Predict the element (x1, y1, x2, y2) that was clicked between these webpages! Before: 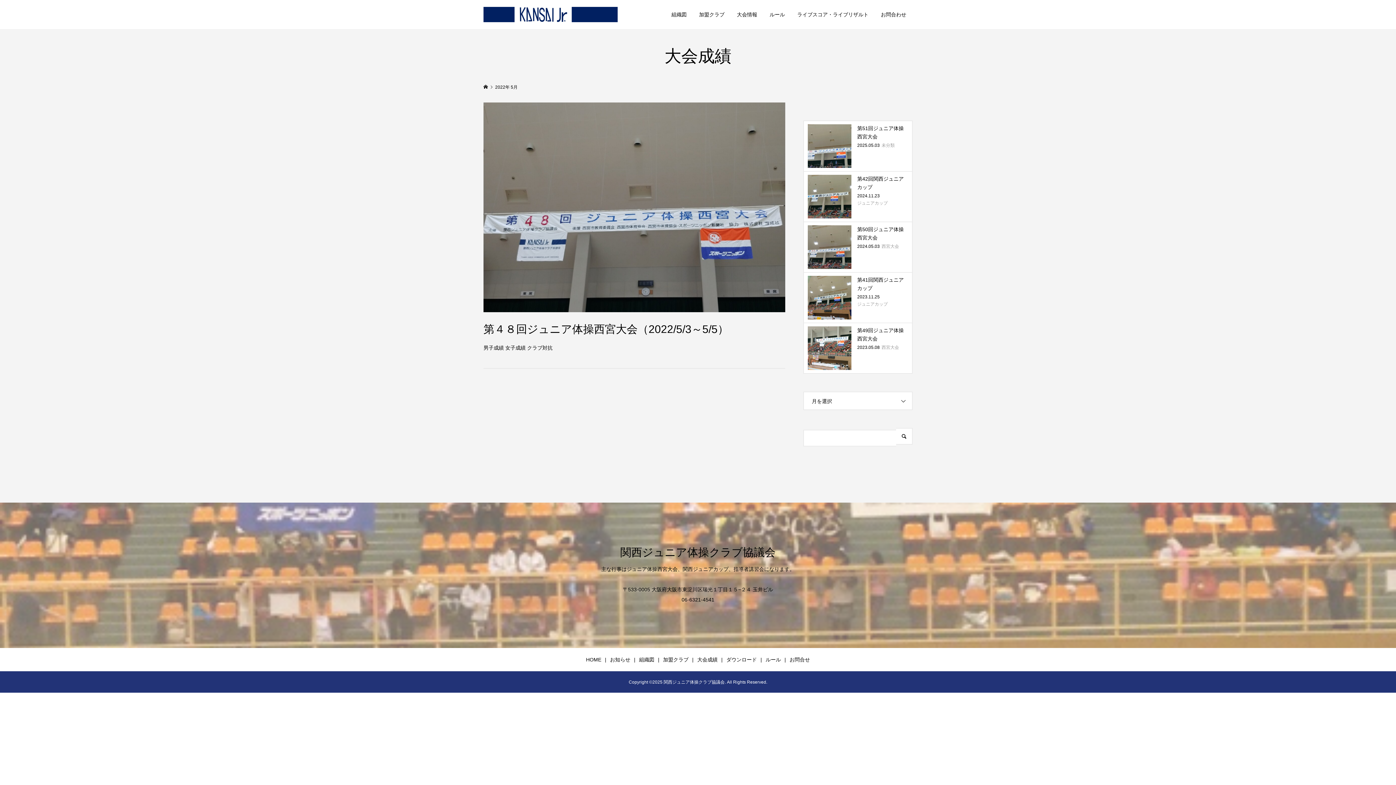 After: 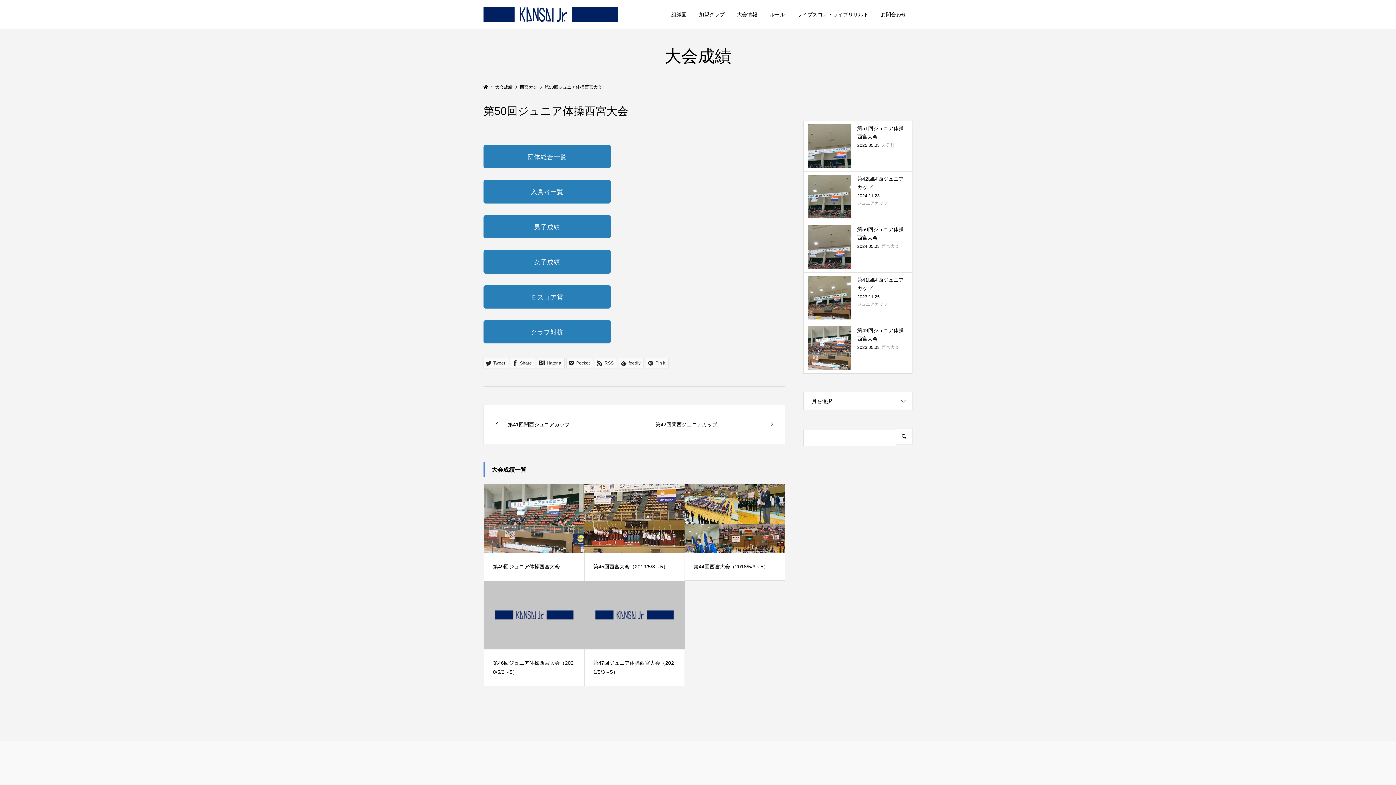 Action: label: 第50回ジュニア体操西宮大会

2024.05.03西宮大会 bbox: (804, 222, 912, 272)